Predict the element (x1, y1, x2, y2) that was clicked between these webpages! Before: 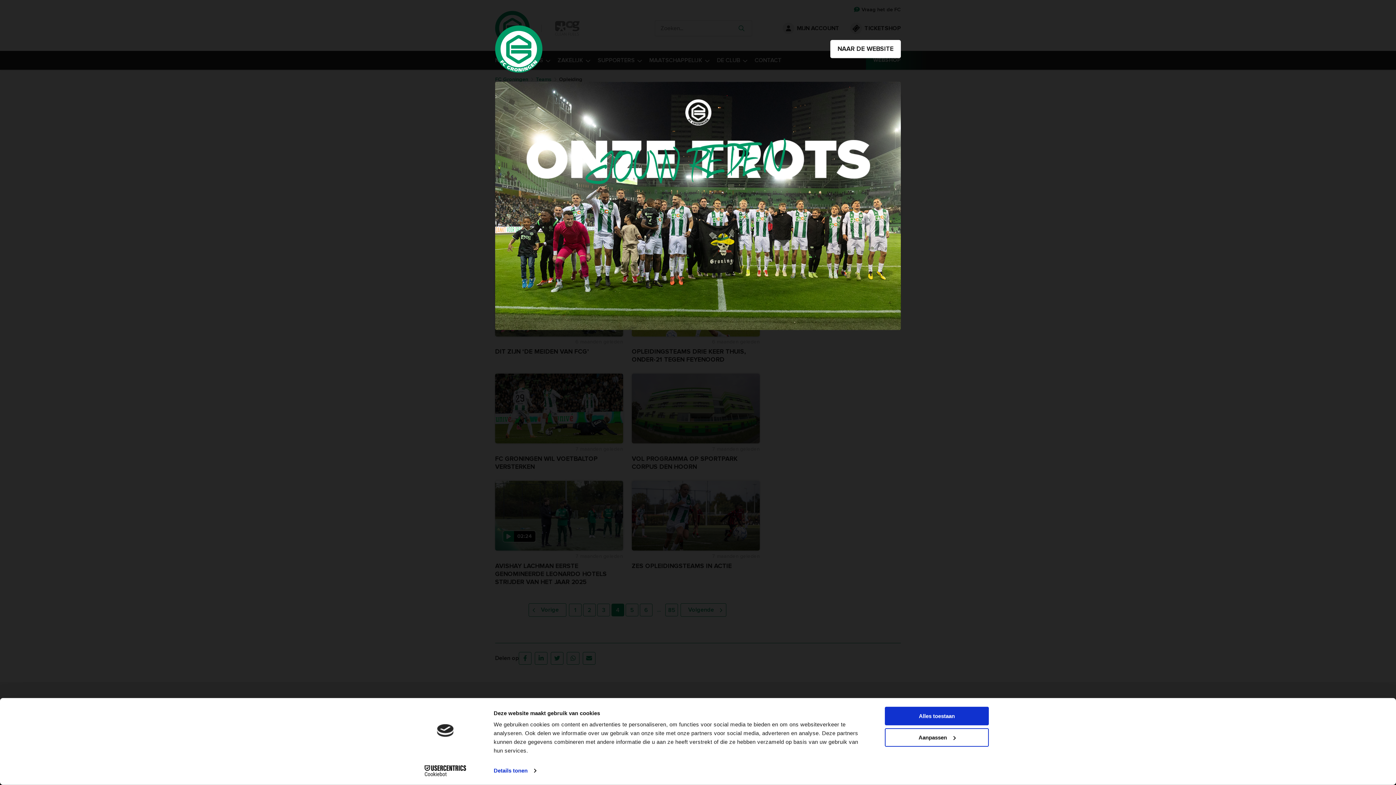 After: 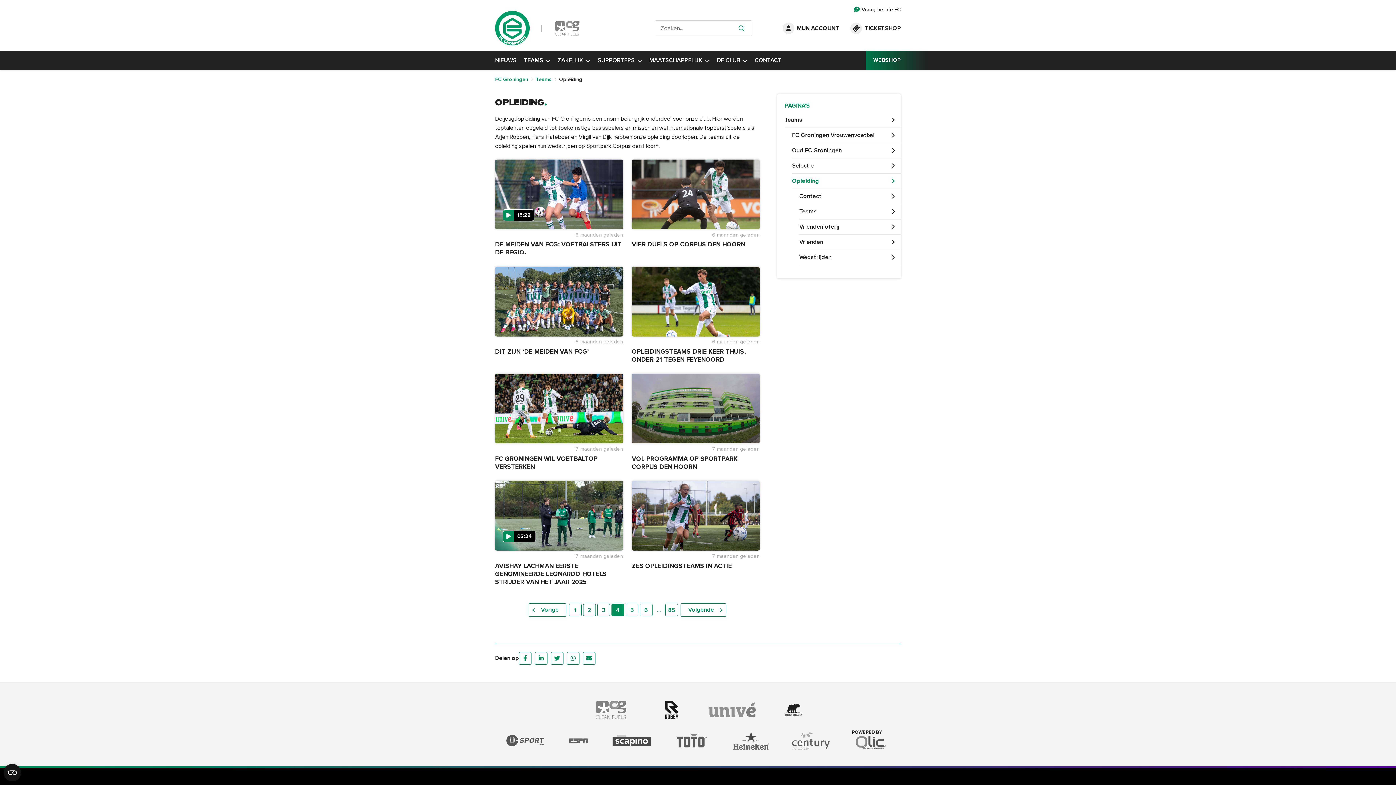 Action: label: Alles toestaan bbox: (885, 707, 989, 725)